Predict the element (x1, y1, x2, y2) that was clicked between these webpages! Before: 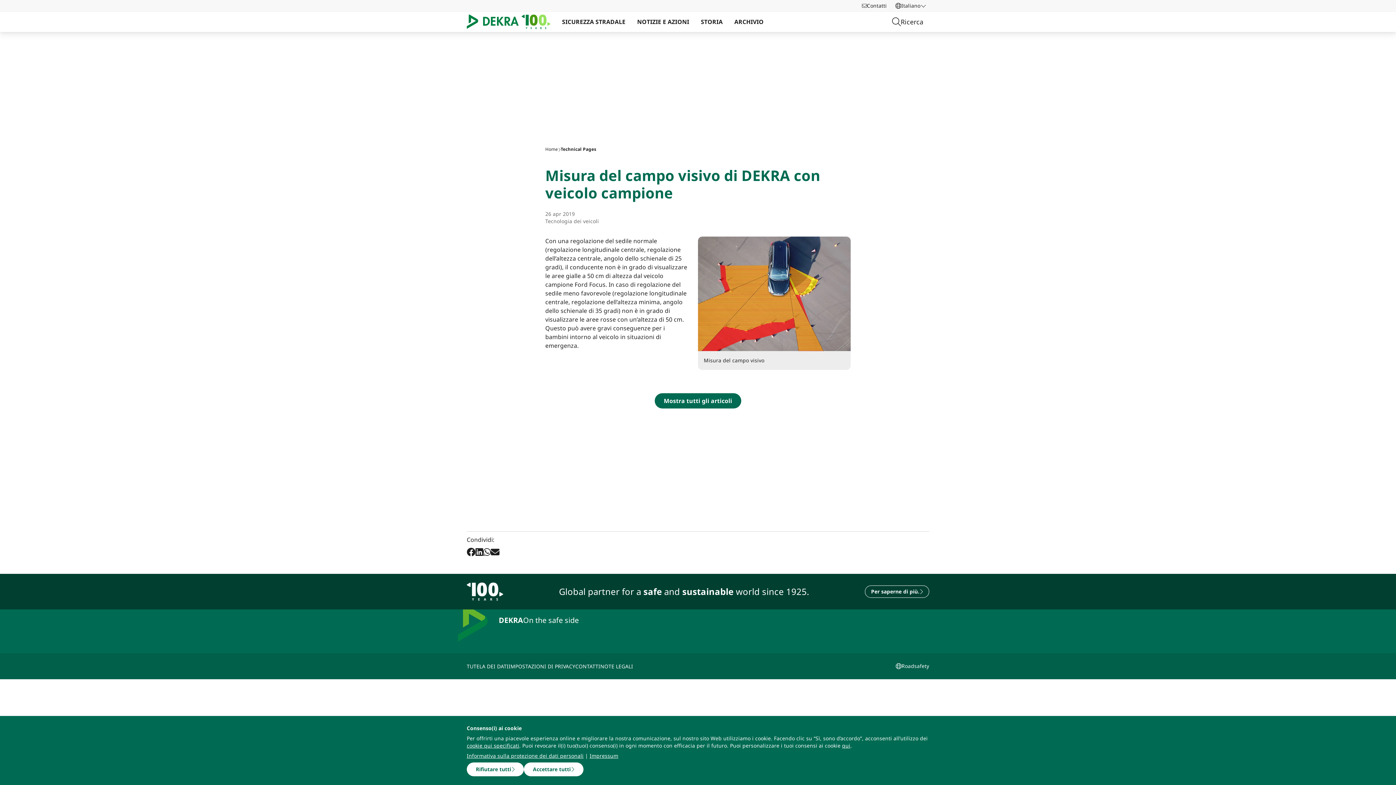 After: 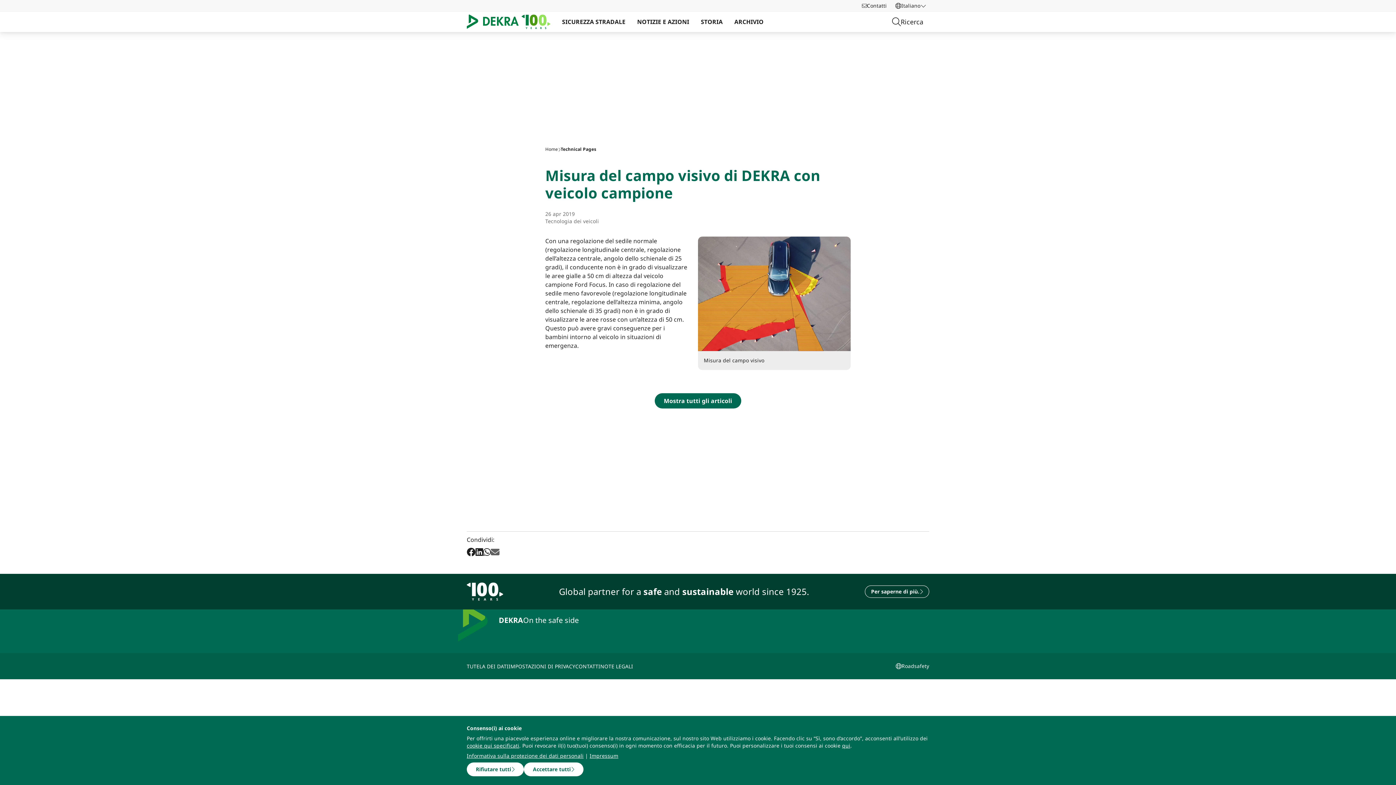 Action: bbox: (490, 548, 499, 556) label: Email